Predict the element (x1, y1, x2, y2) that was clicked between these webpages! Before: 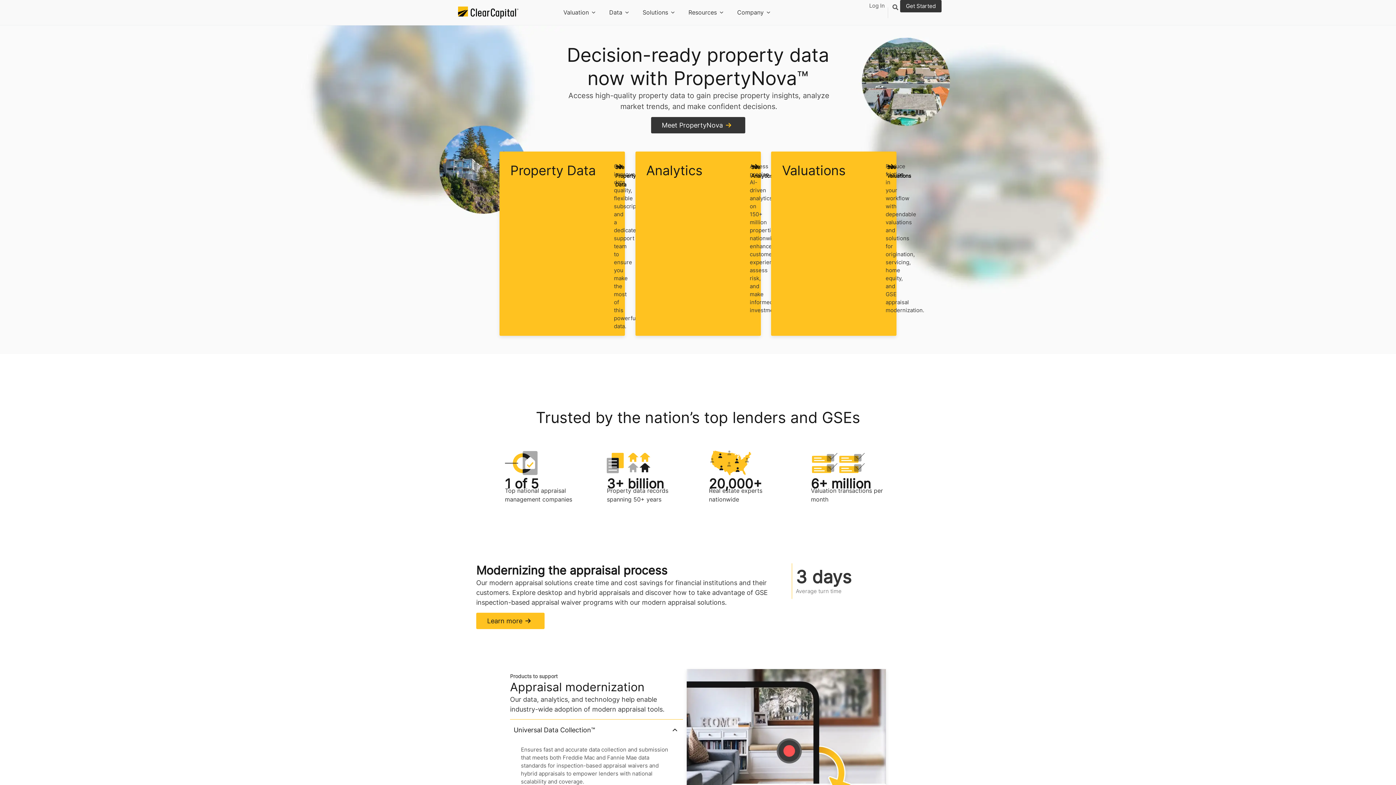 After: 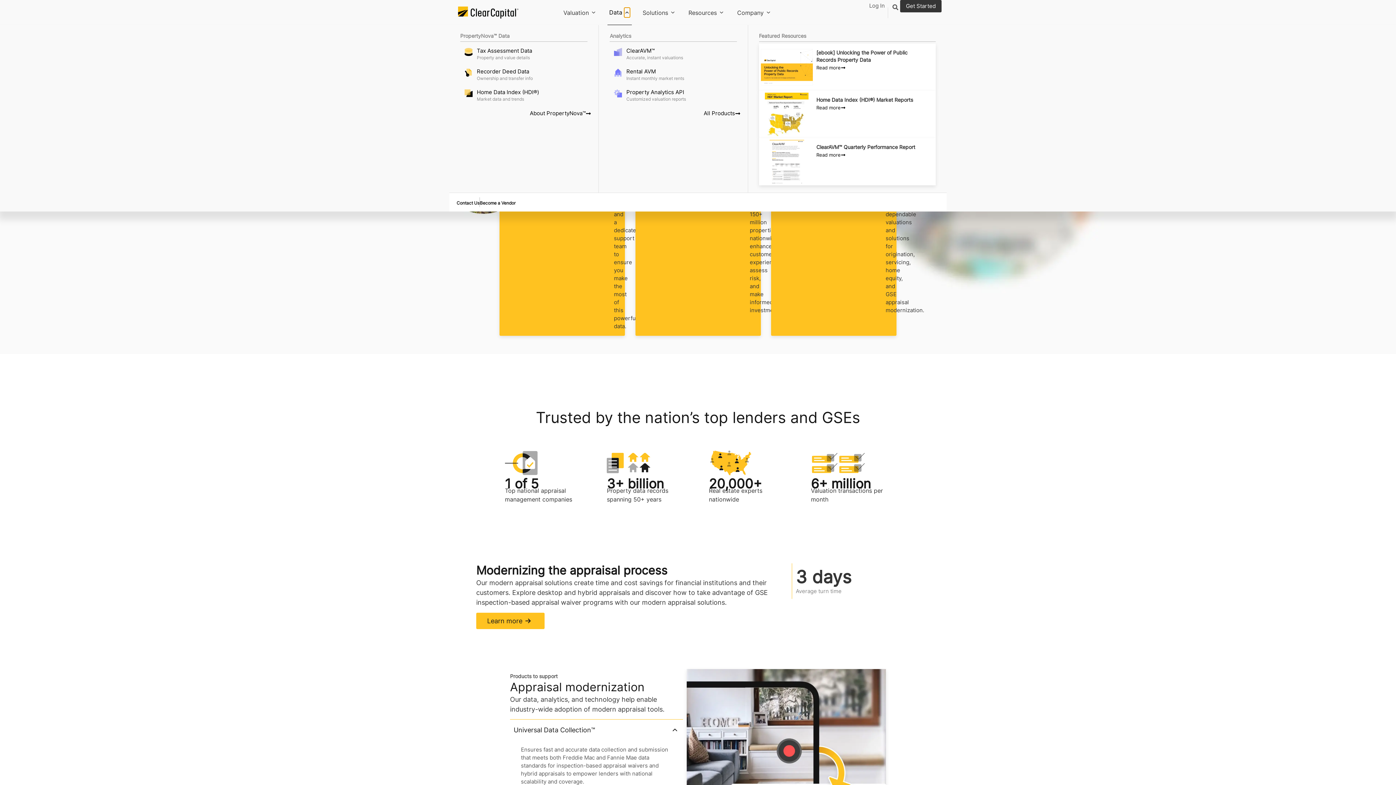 Action: bbox: (624, 8, 630, 16) label: Open Data